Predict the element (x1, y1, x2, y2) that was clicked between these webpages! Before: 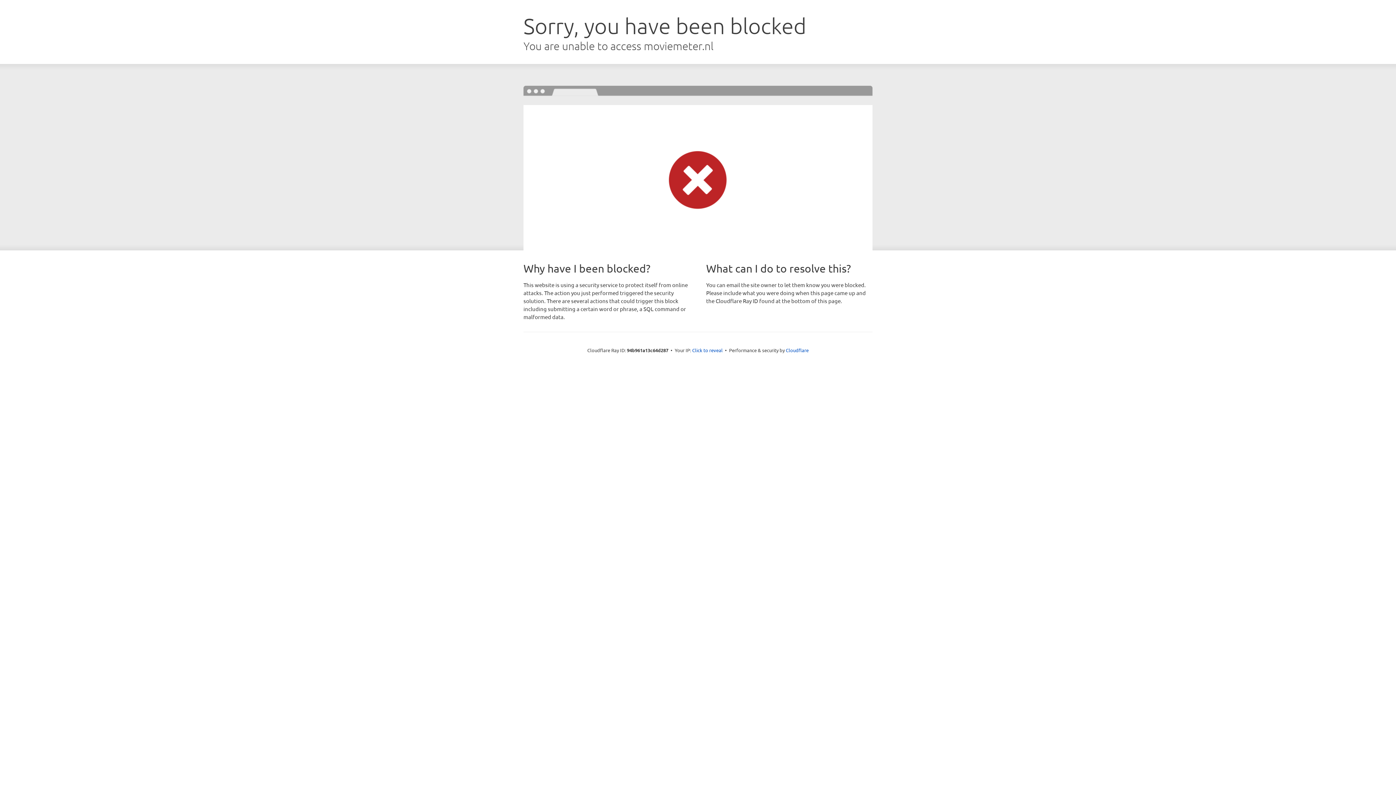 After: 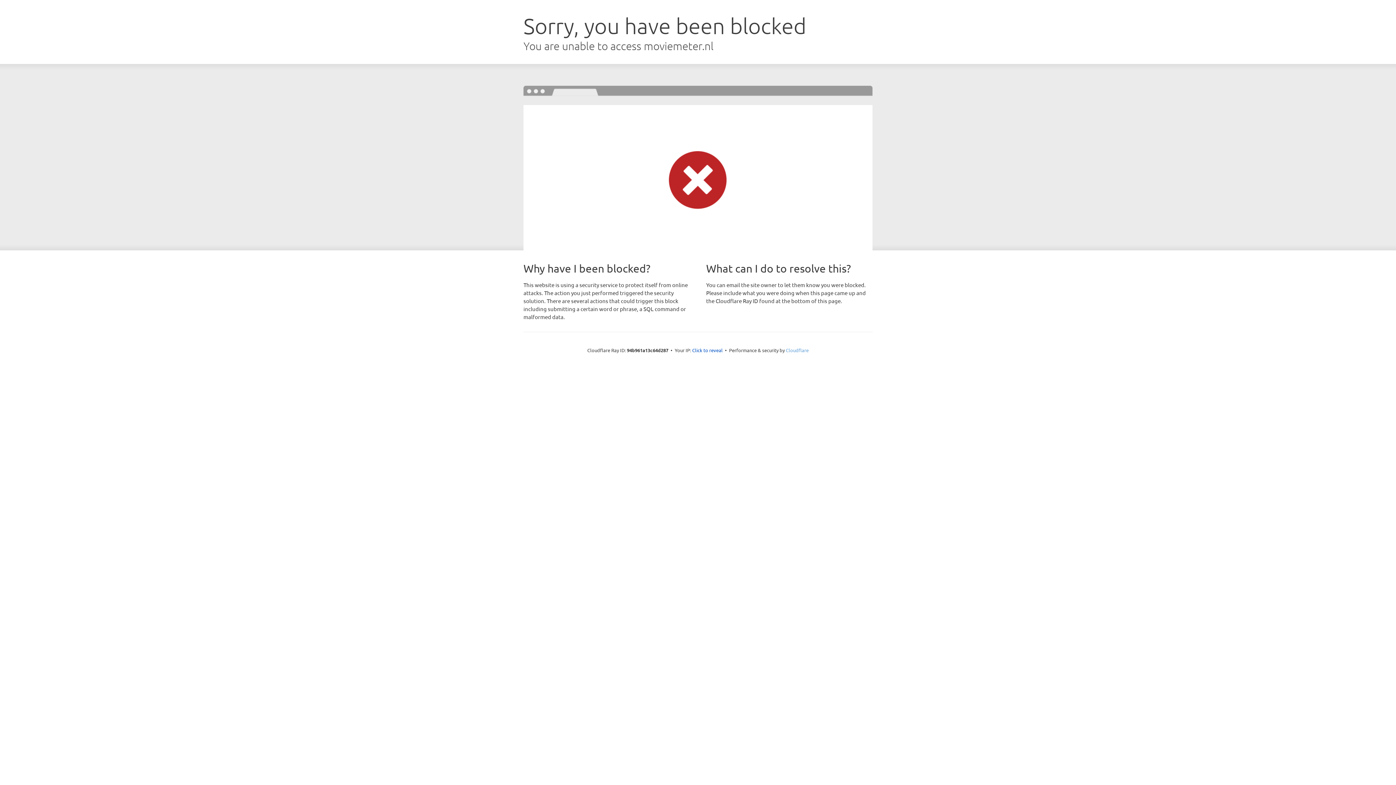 Action: bbox: (786, 347, 808, 353) label: Cloudflare